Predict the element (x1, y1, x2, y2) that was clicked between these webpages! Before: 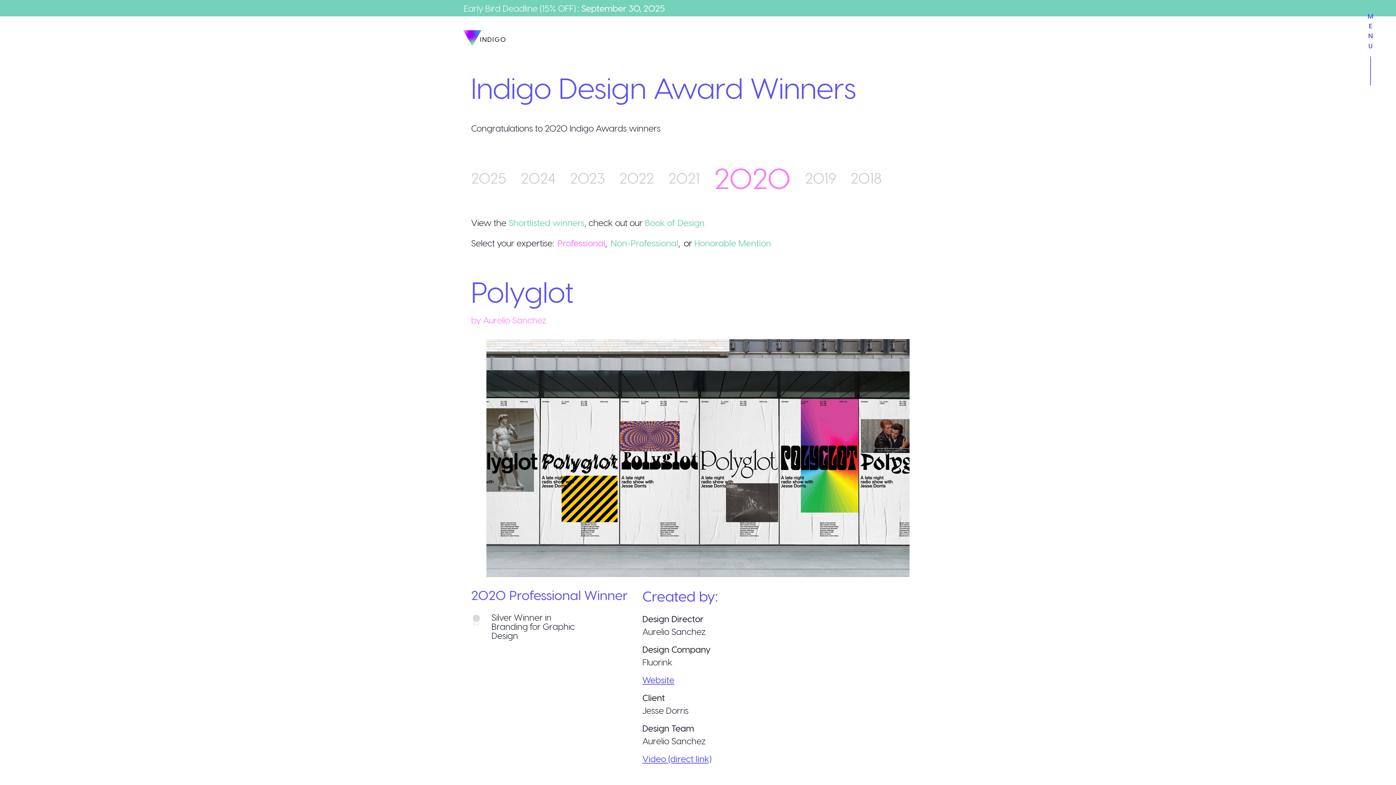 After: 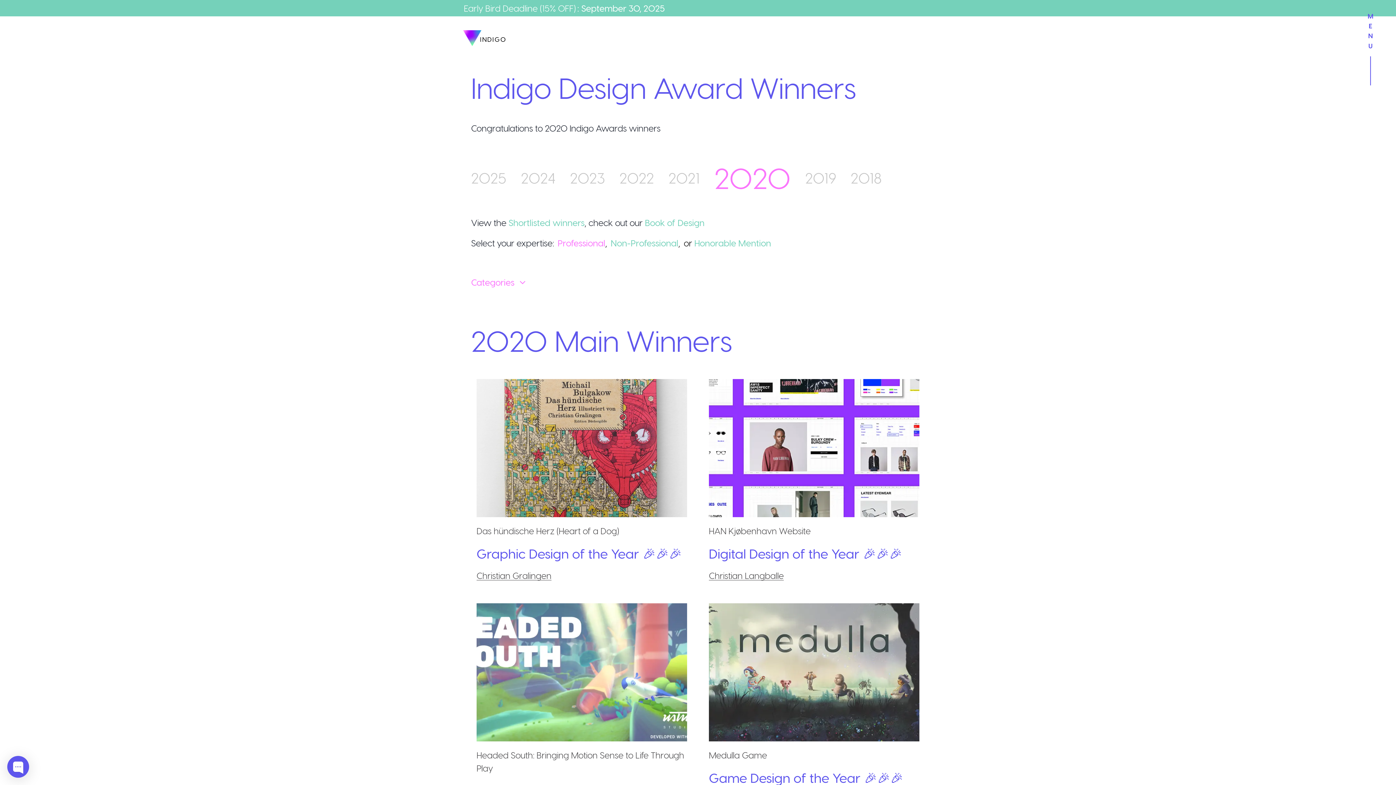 Action: label: 2020 bbox: (714, 159, 790, 194)